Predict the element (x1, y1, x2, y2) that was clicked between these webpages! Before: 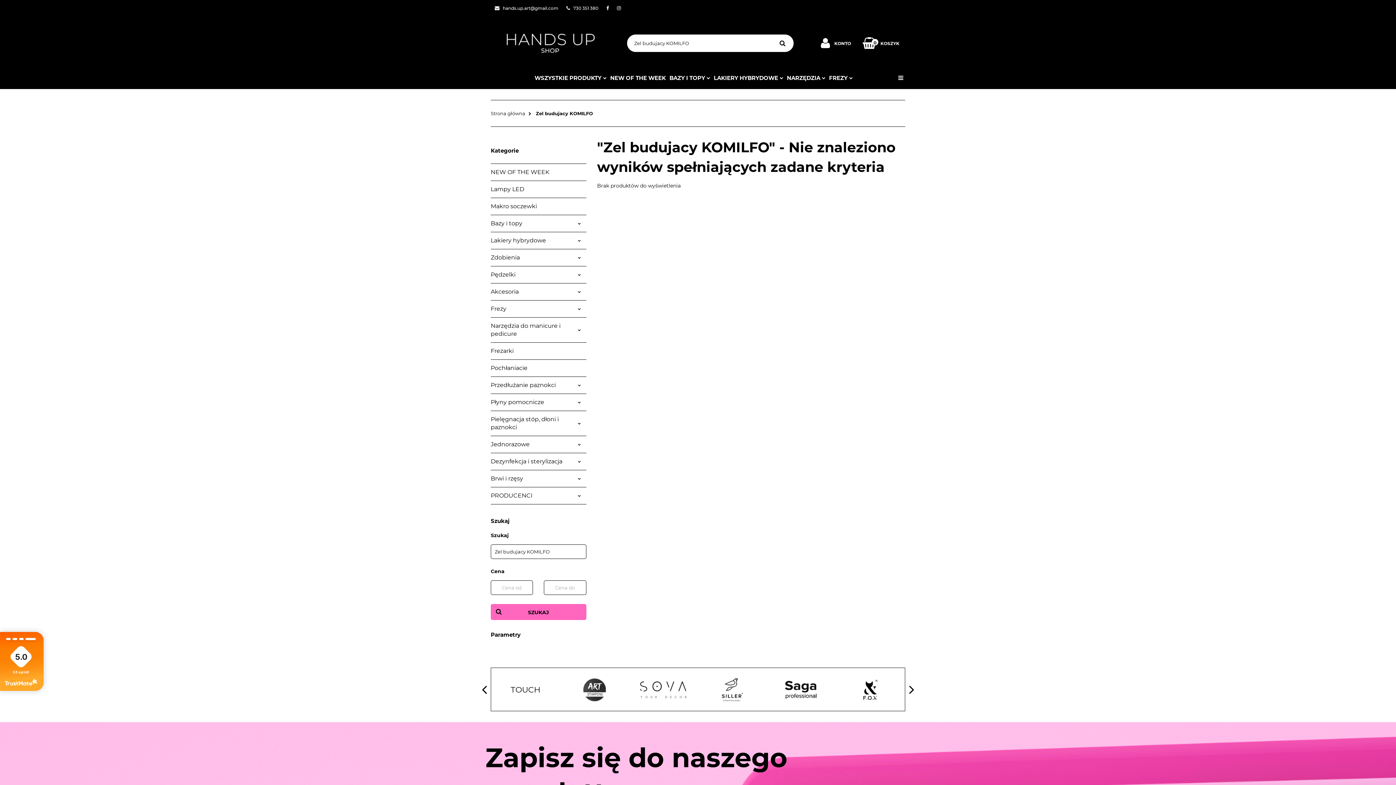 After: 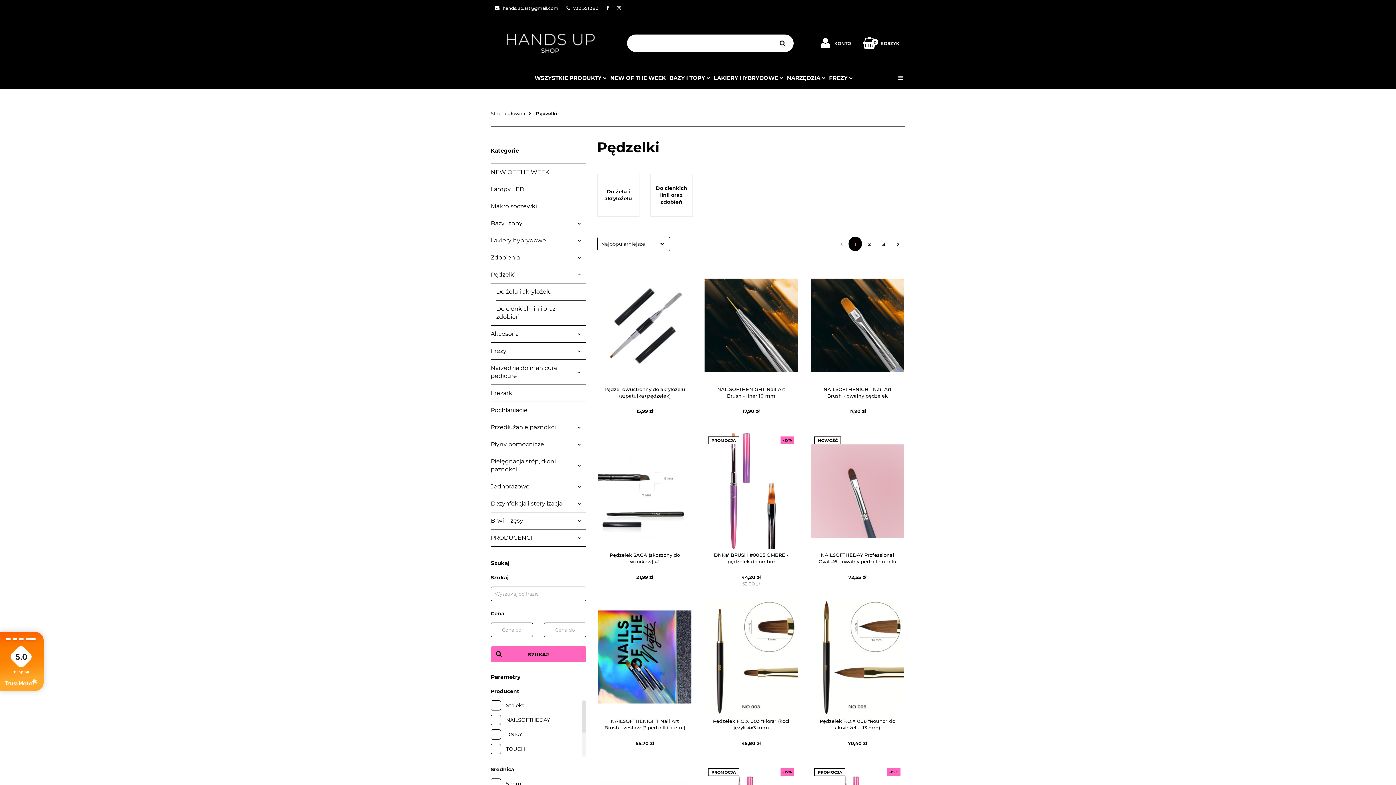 Action: label: Pędzelki bbox: (490, 259, 586, 276)